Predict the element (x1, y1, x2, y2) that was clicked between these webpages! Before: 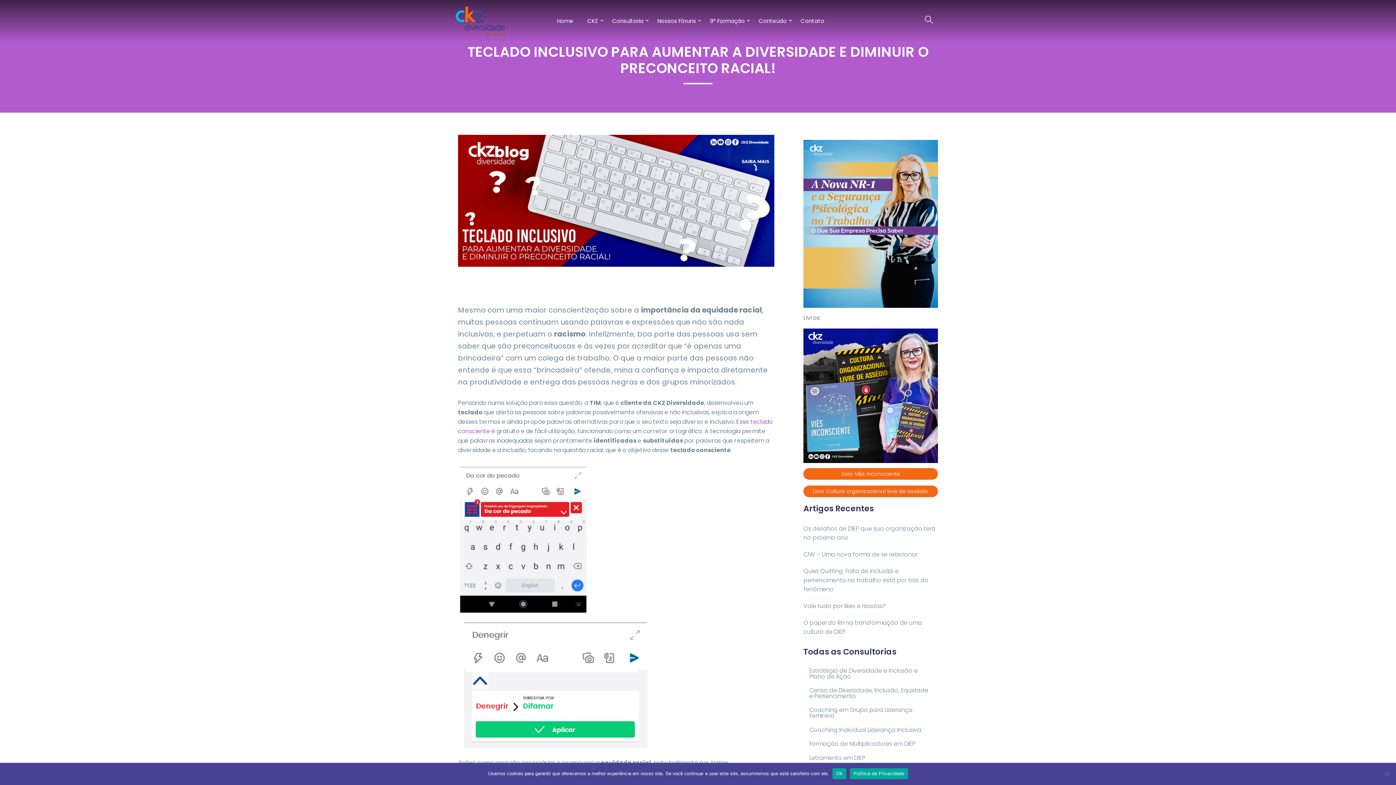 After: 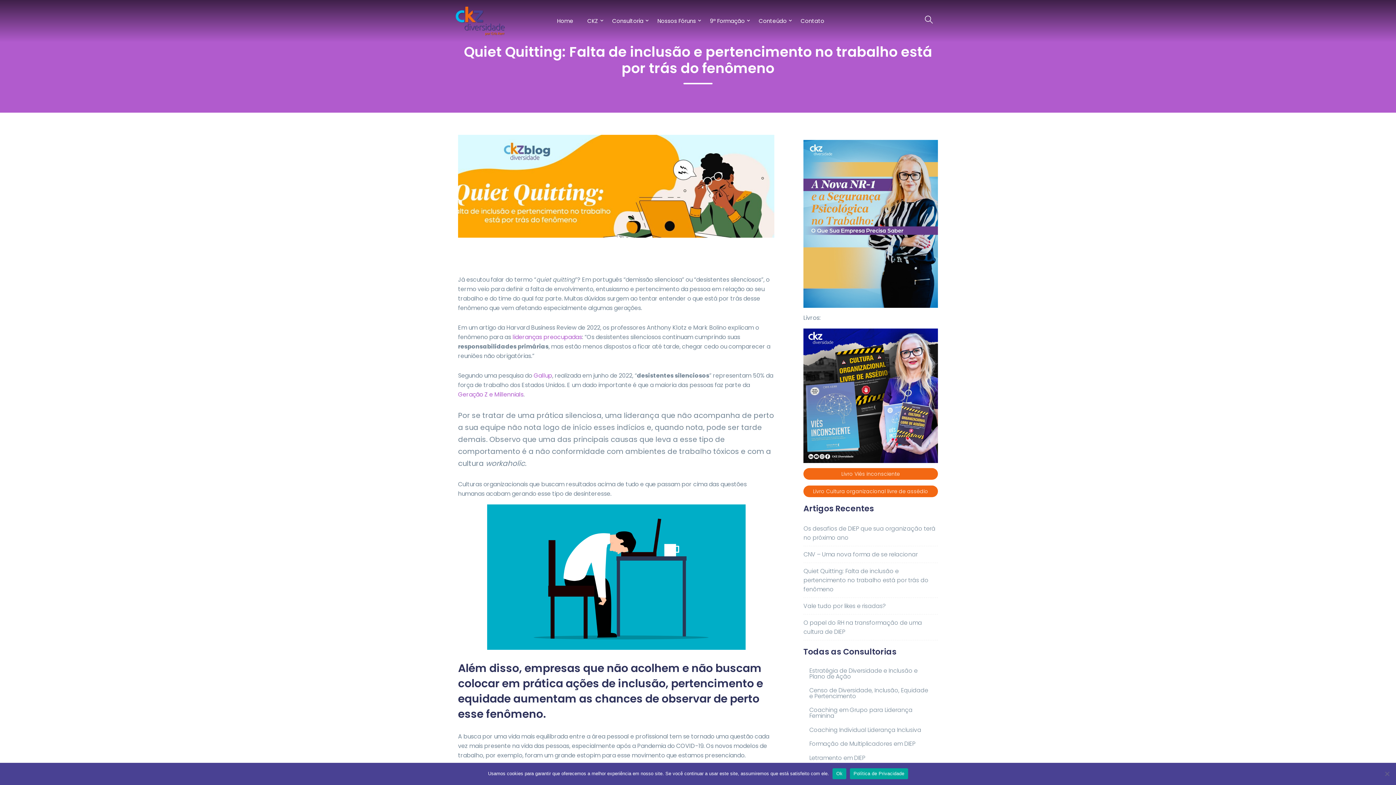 Action: label: Quiet Quitting: Falta de inclusão e pertencimento no trabalho está por trás do fenômeno bbox: (803, 567, 928, 593)